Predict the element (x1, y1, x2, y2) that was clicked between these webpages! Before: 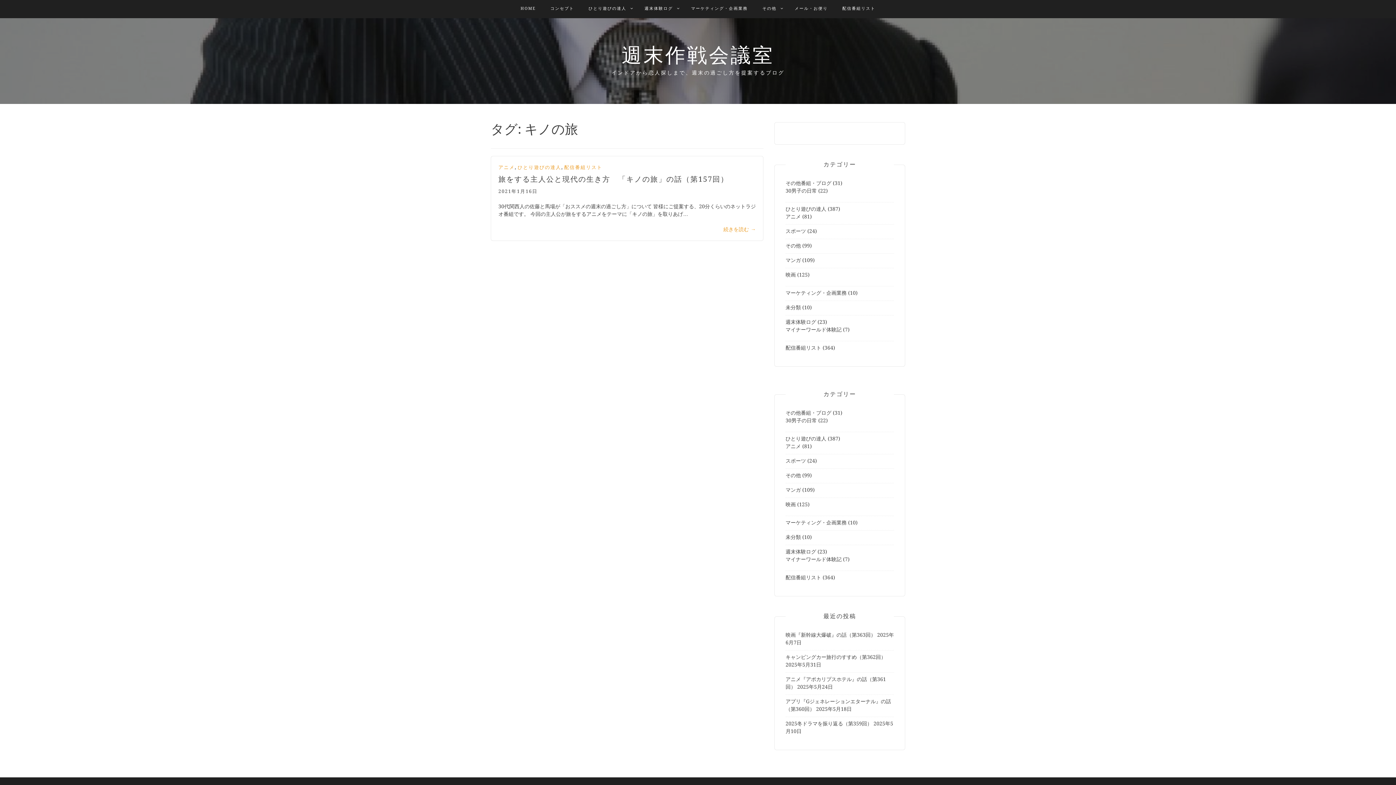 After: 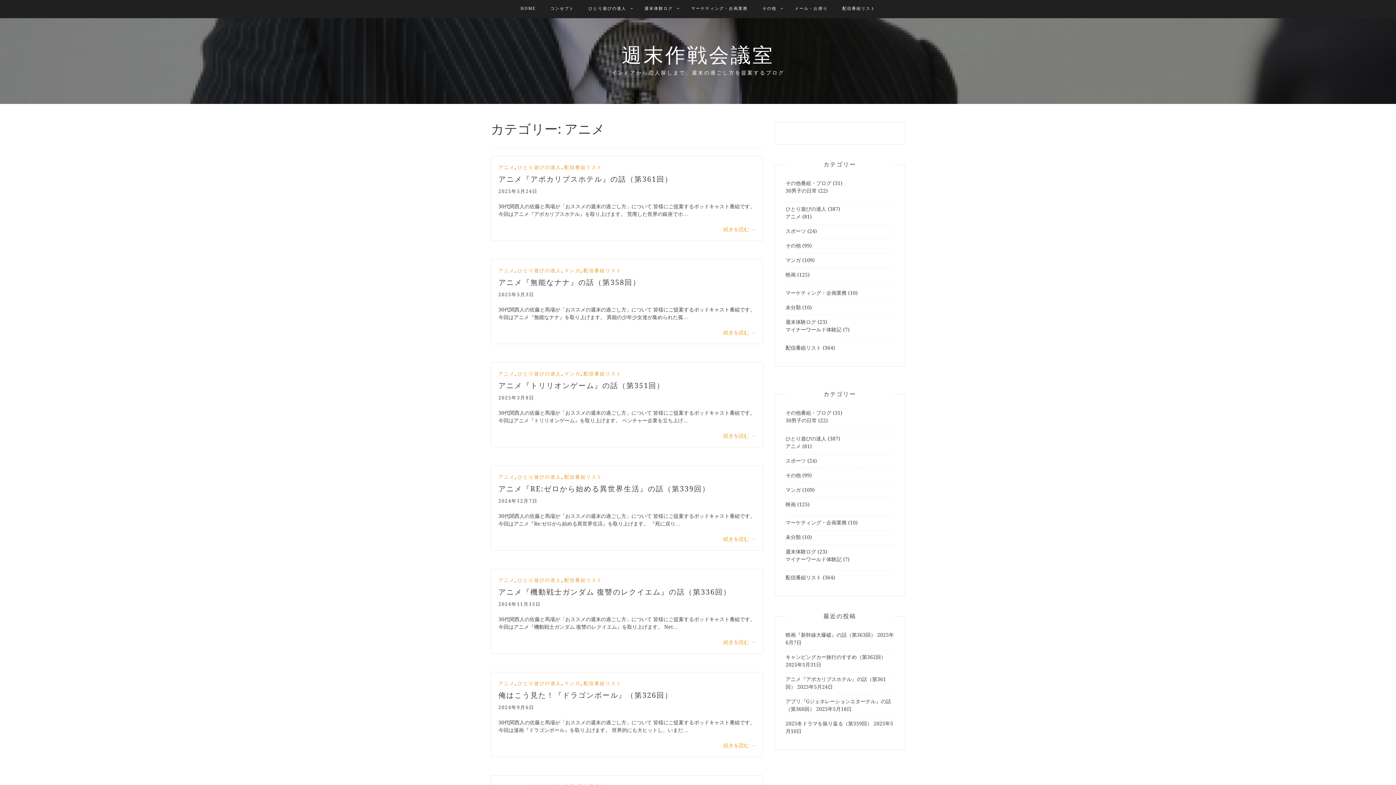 Action: bbox: (785, 443, 801, 449) label: アニメ